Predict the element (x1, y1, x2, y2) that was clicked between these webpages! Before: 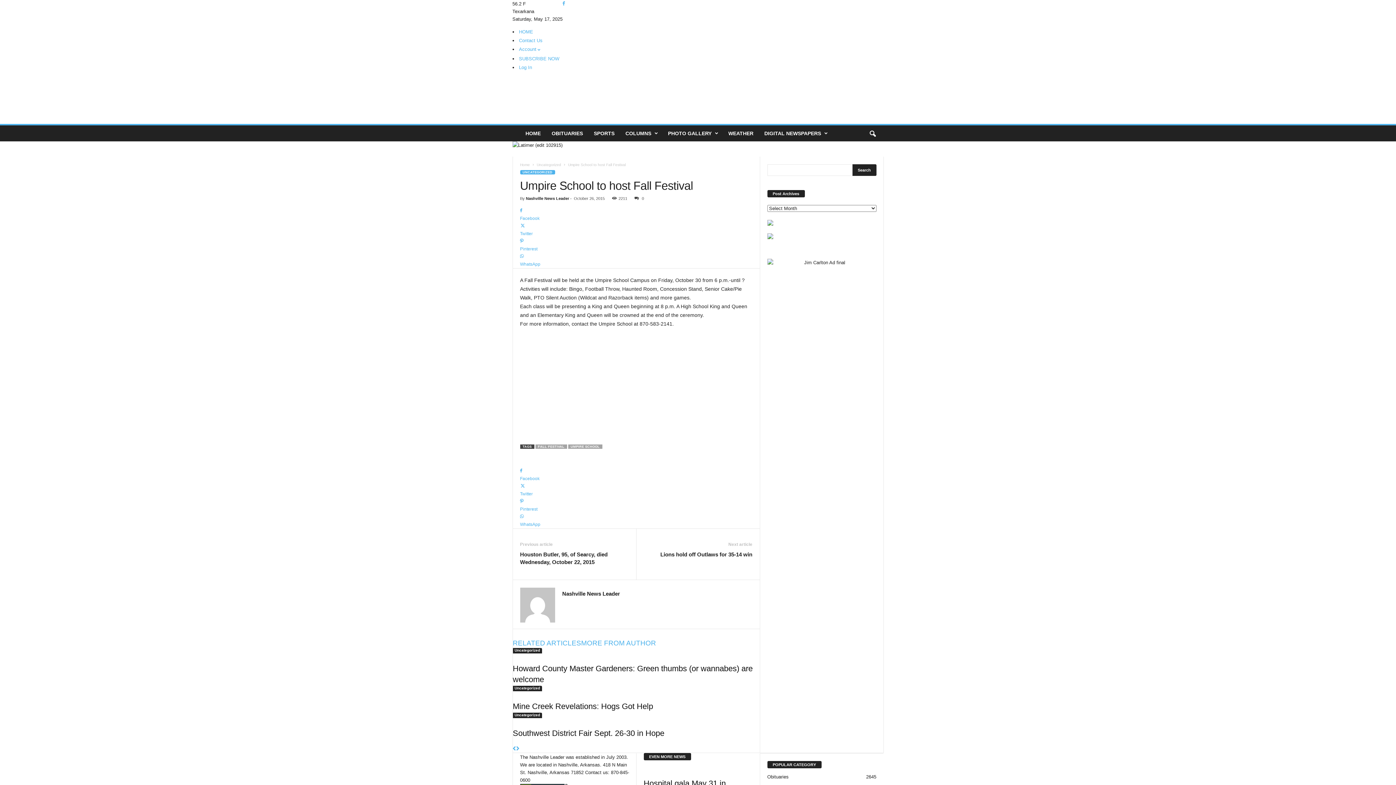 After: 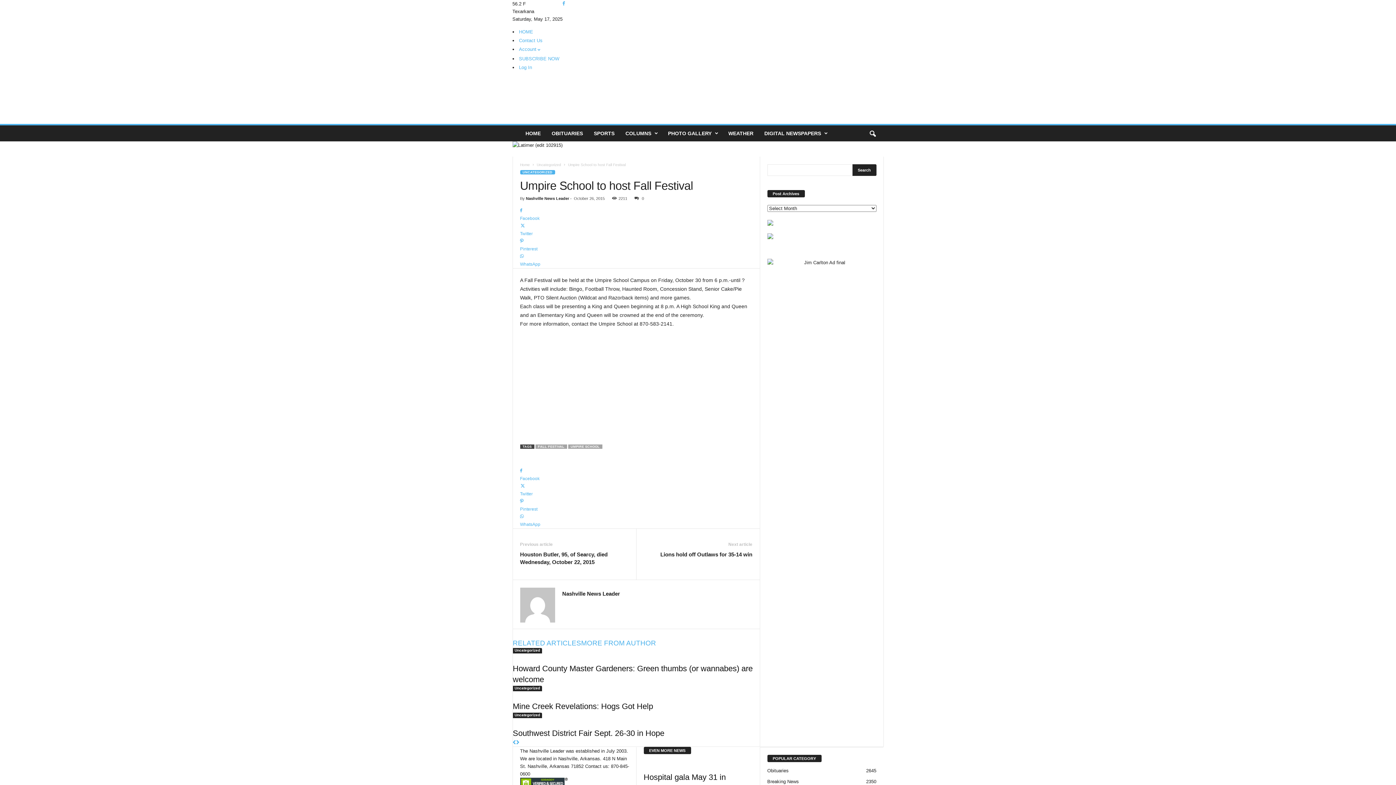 Action: bbox: (516, 746, 519, 752) label: next-page